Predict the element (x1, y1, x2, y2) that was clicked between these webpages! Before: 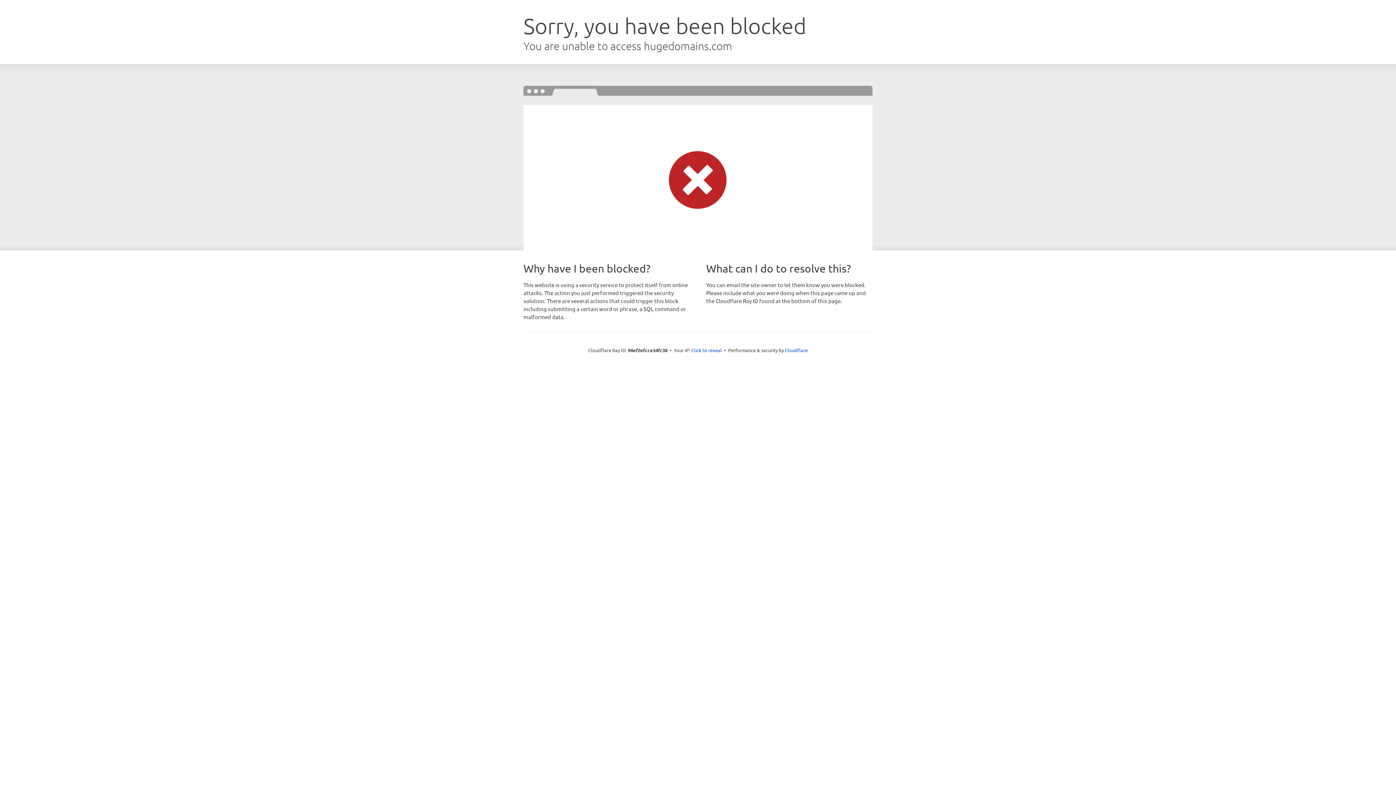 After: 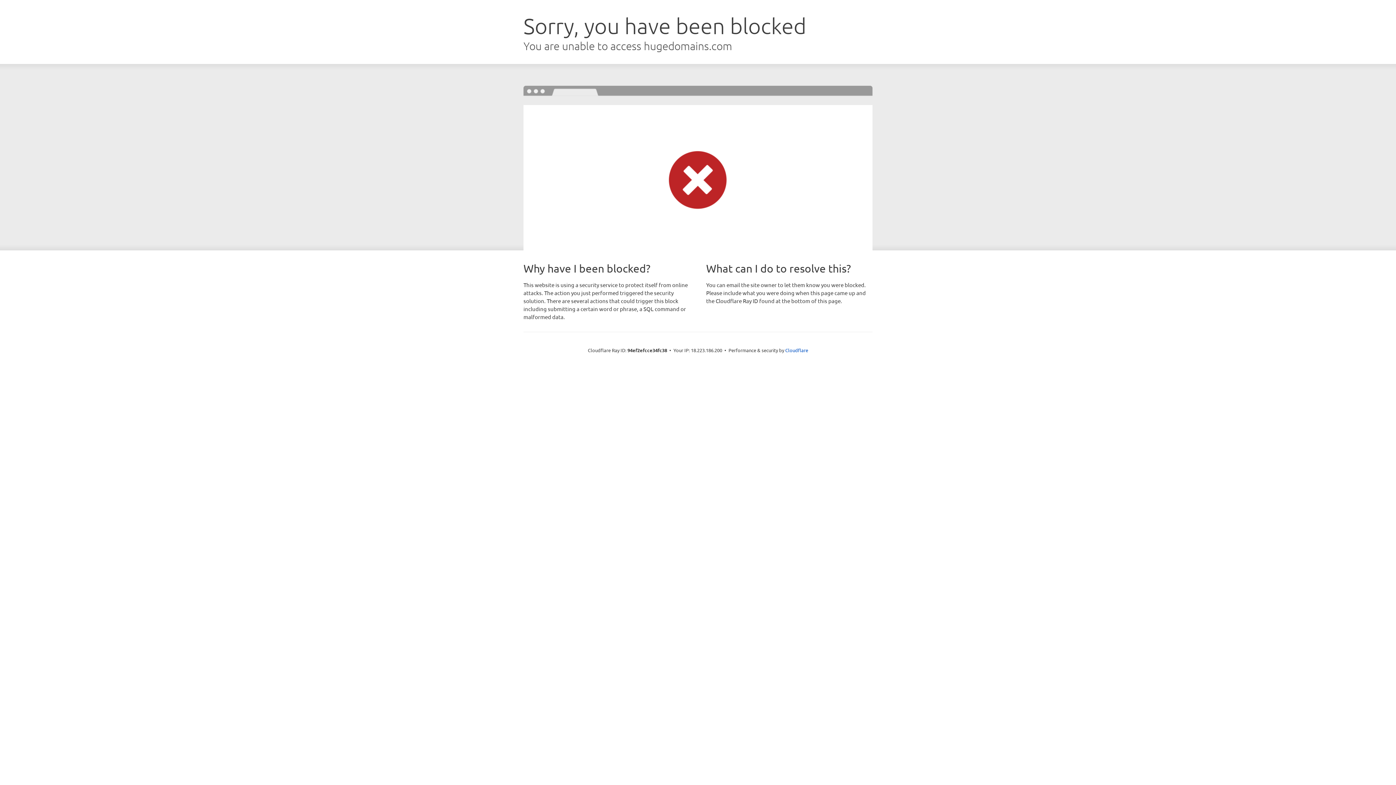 Action: label: Click to reveal bbox: (691, 346, 722, 353)